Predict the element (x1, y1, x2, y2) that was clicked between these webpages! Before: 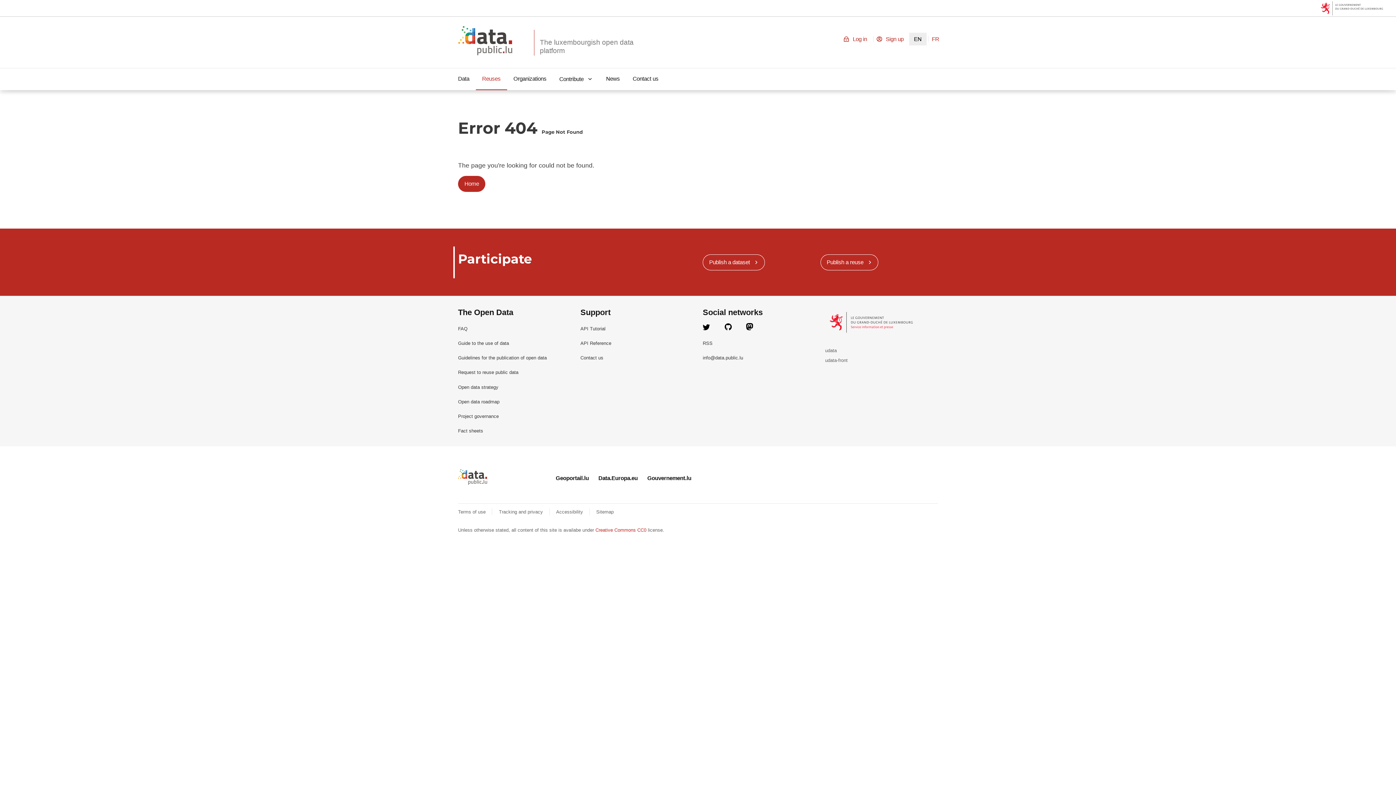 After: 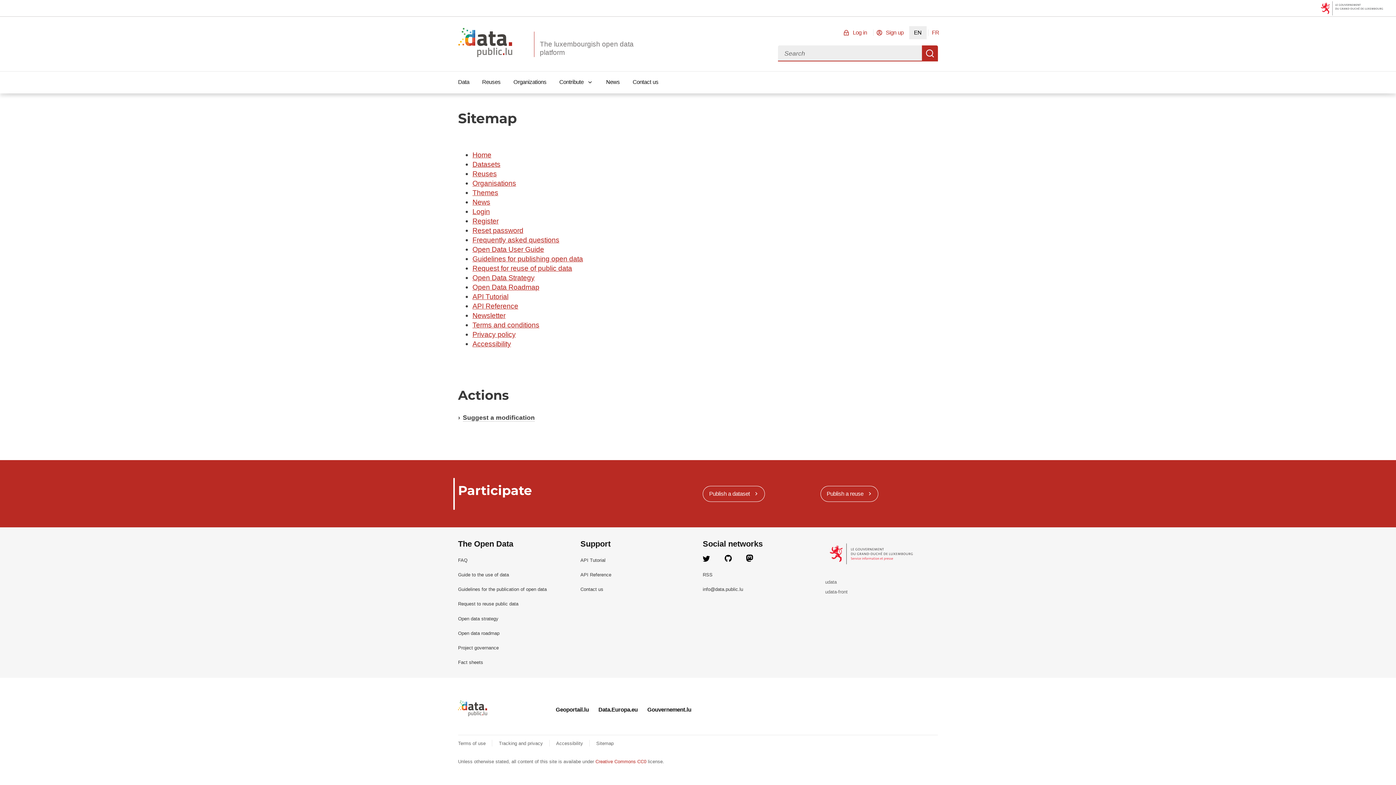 Action: label: Sitemap bbox: (596, 509, 613, 515)